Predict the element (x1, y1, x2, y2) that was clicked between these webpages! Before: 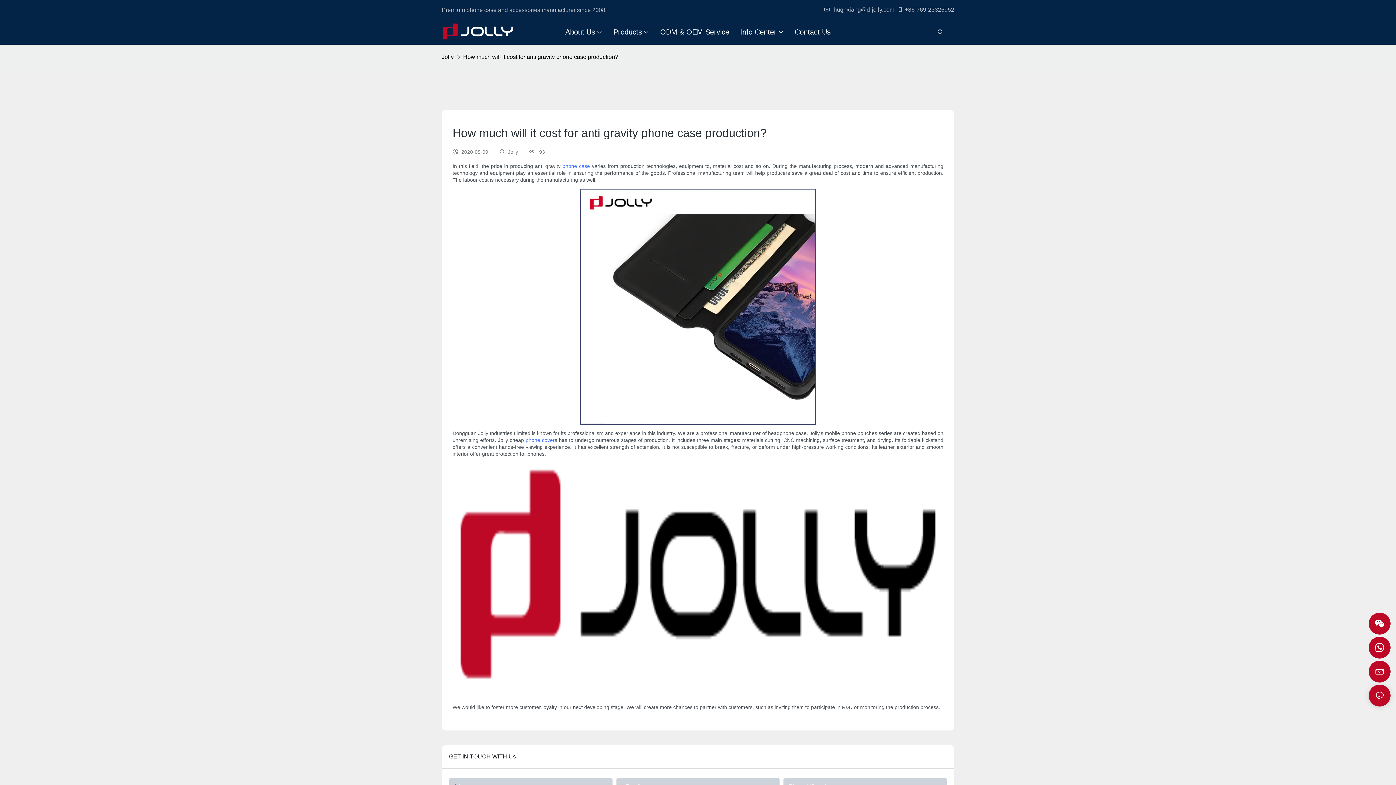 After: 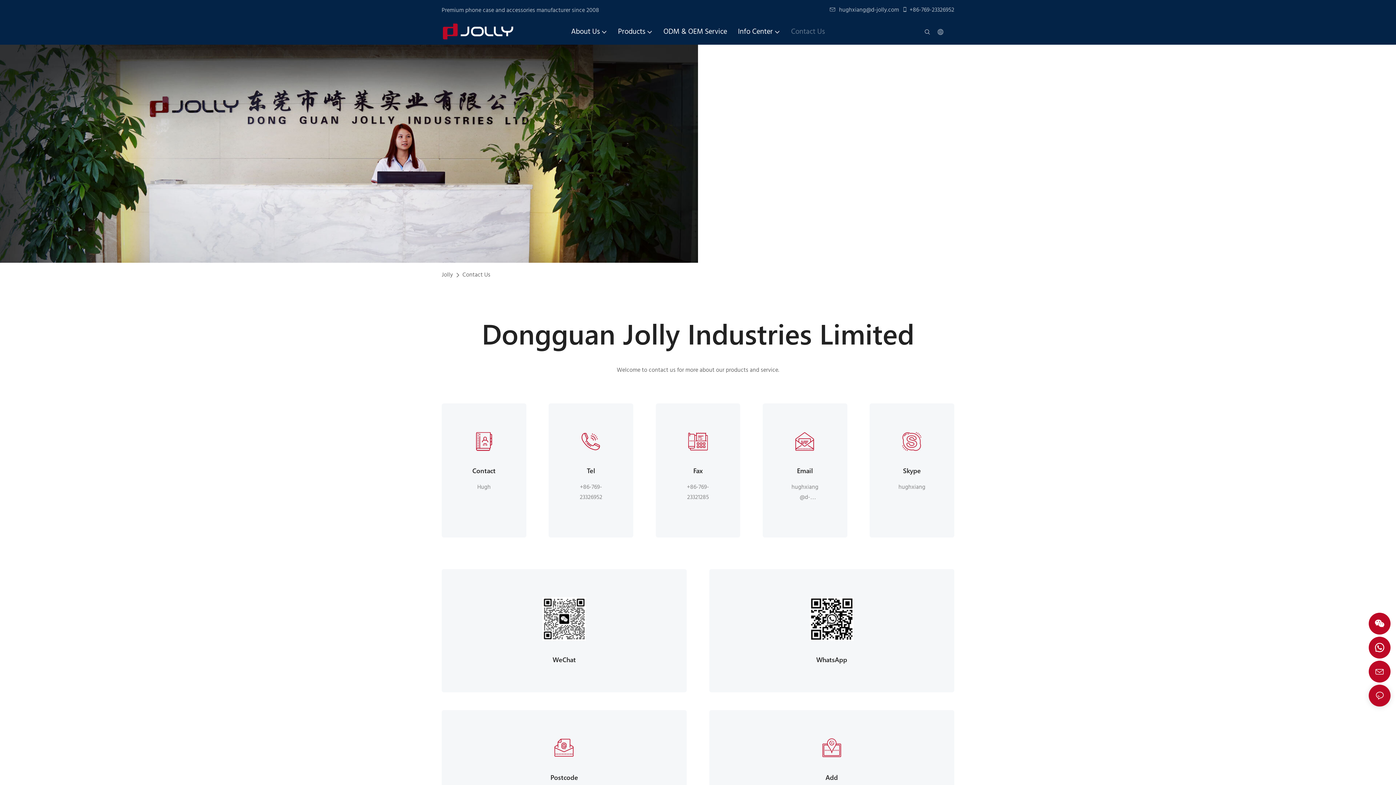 Action: label: Contact Us bbox: (794, 26, 830, 37)